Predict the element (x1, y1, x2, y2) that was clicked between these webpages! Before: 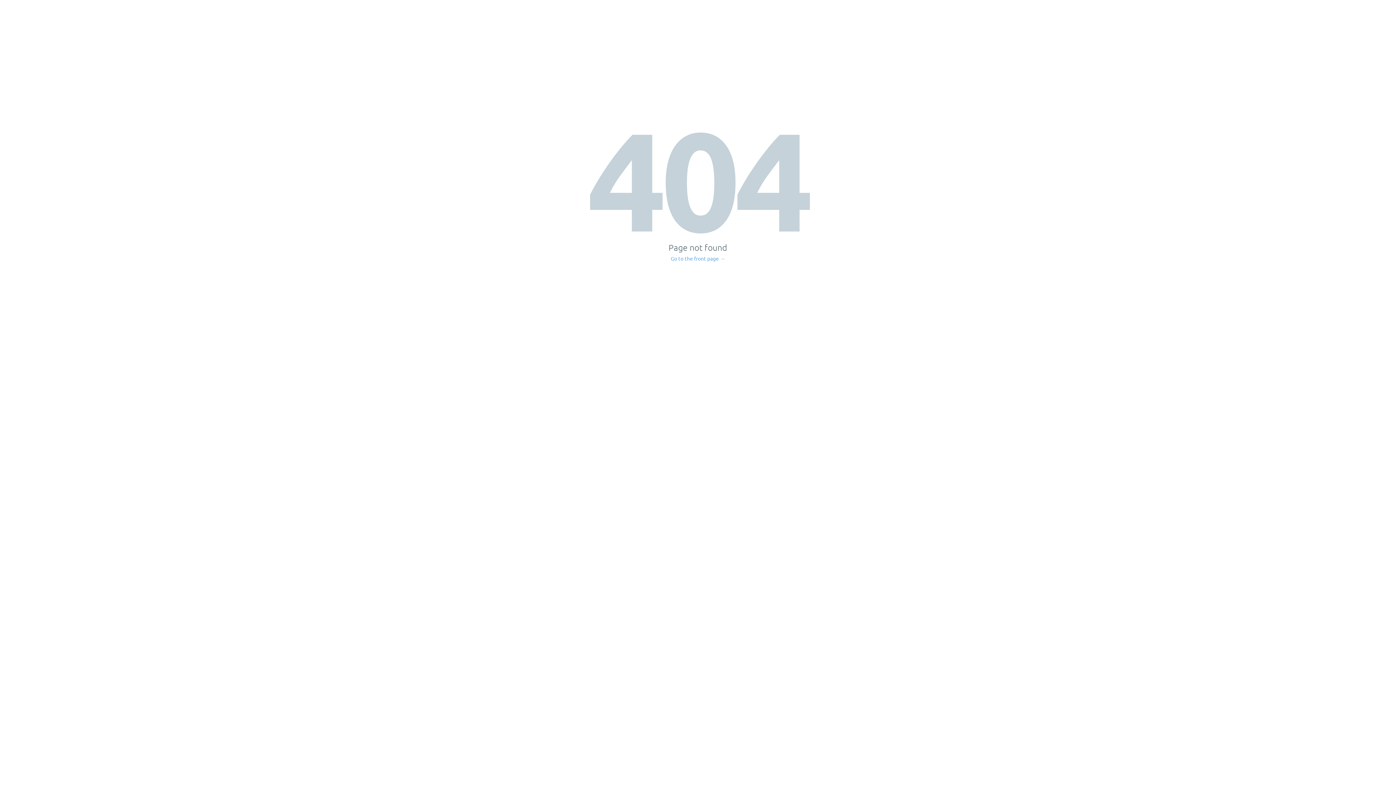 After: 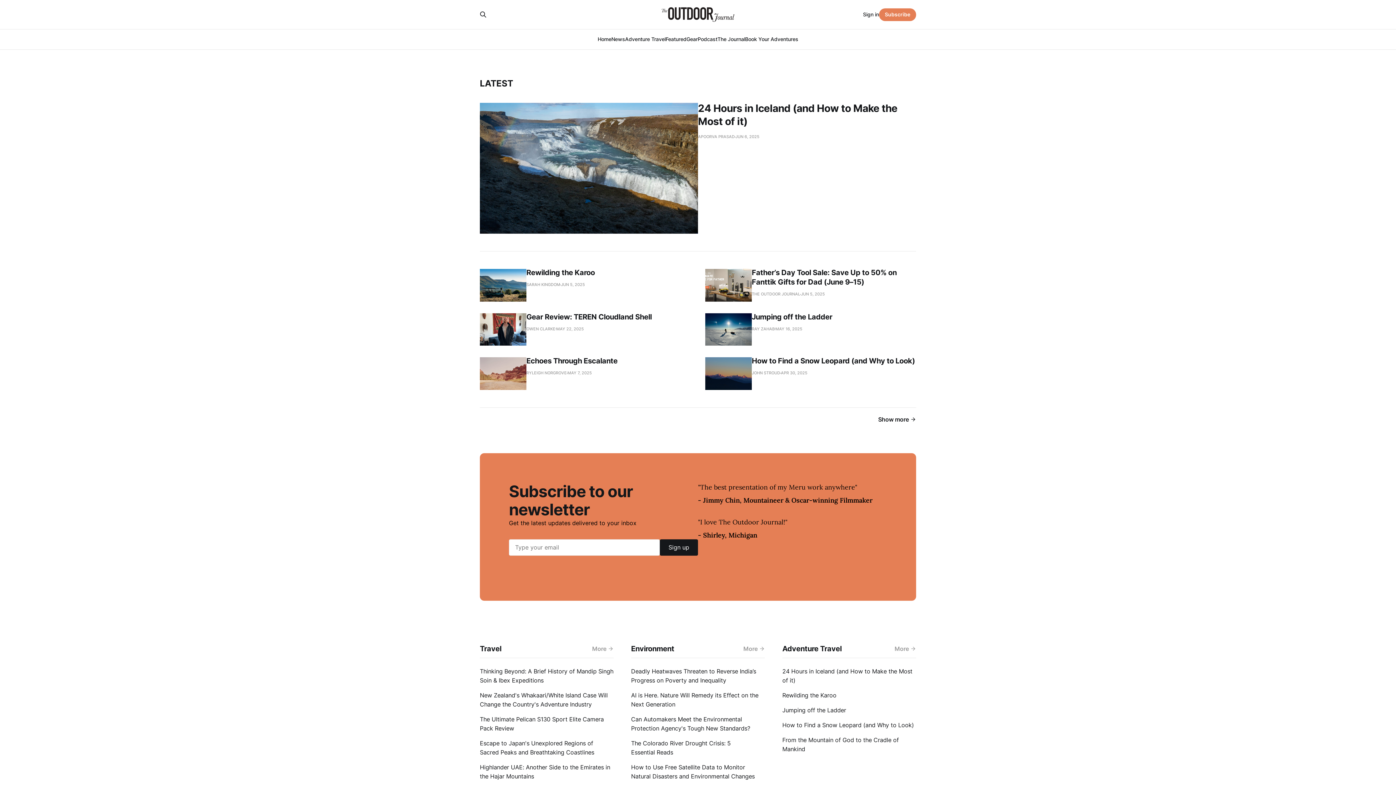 Action: label: Go to the front page → bbox: (671, 256, 725, 261)